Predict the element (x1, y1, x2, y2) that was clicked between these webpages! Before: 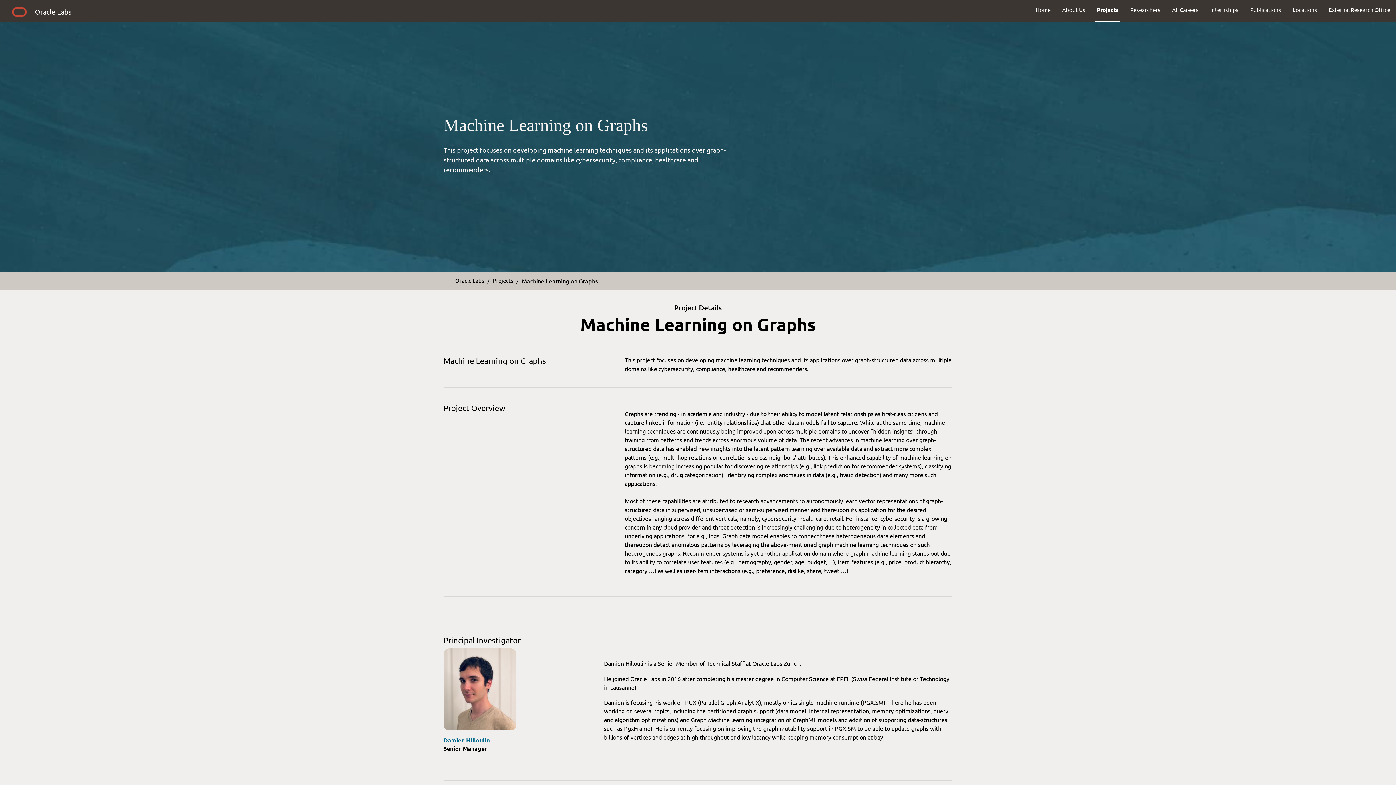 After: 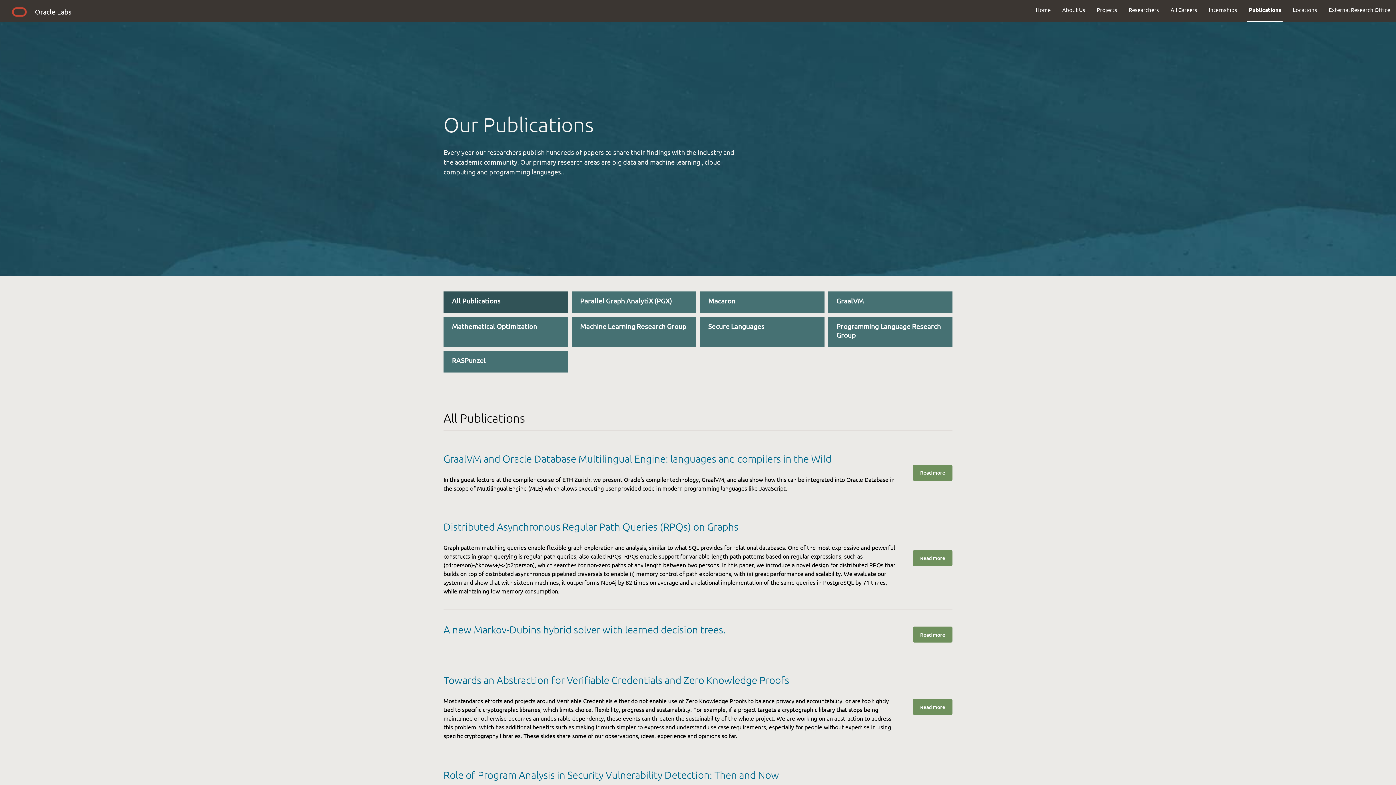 Action: label: Publications bbox: (1244, 0, 1287, 19)